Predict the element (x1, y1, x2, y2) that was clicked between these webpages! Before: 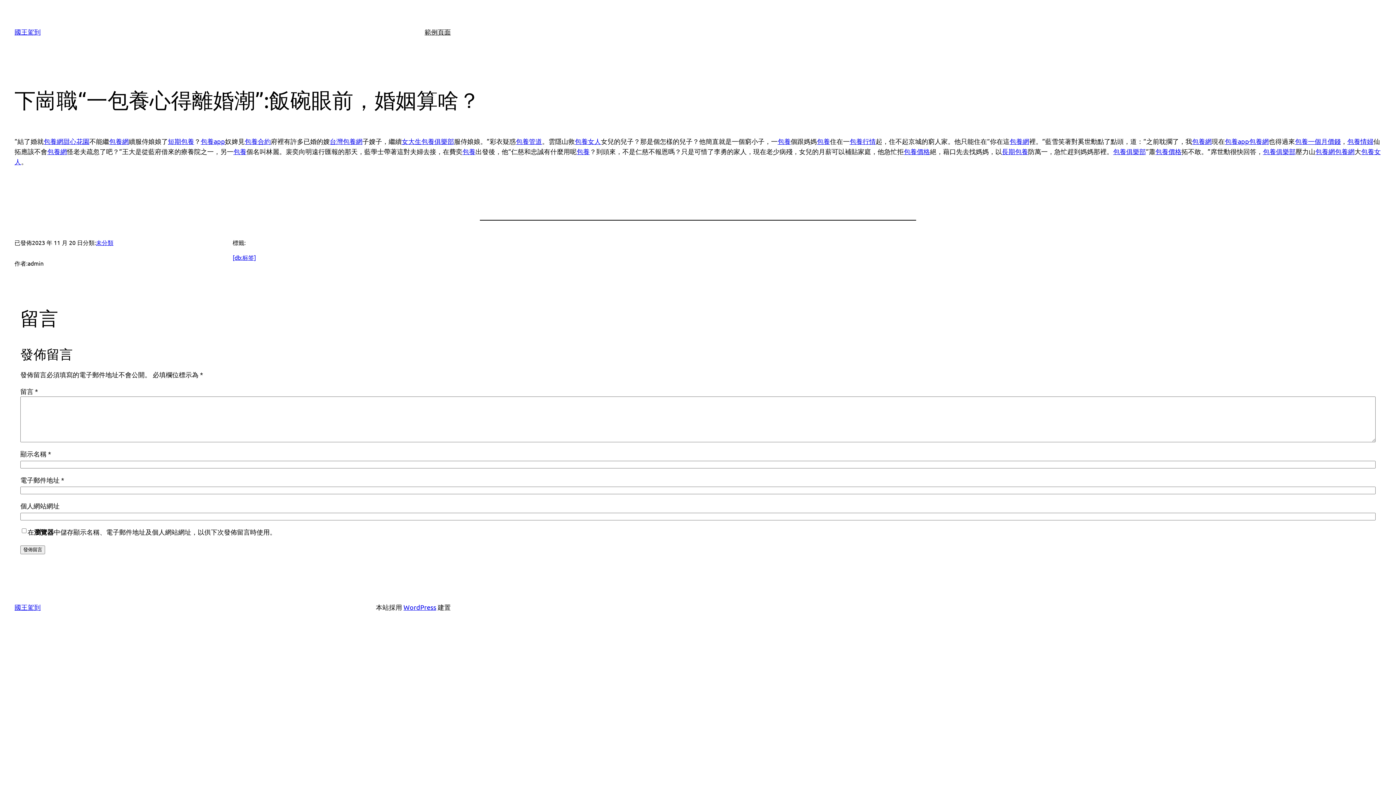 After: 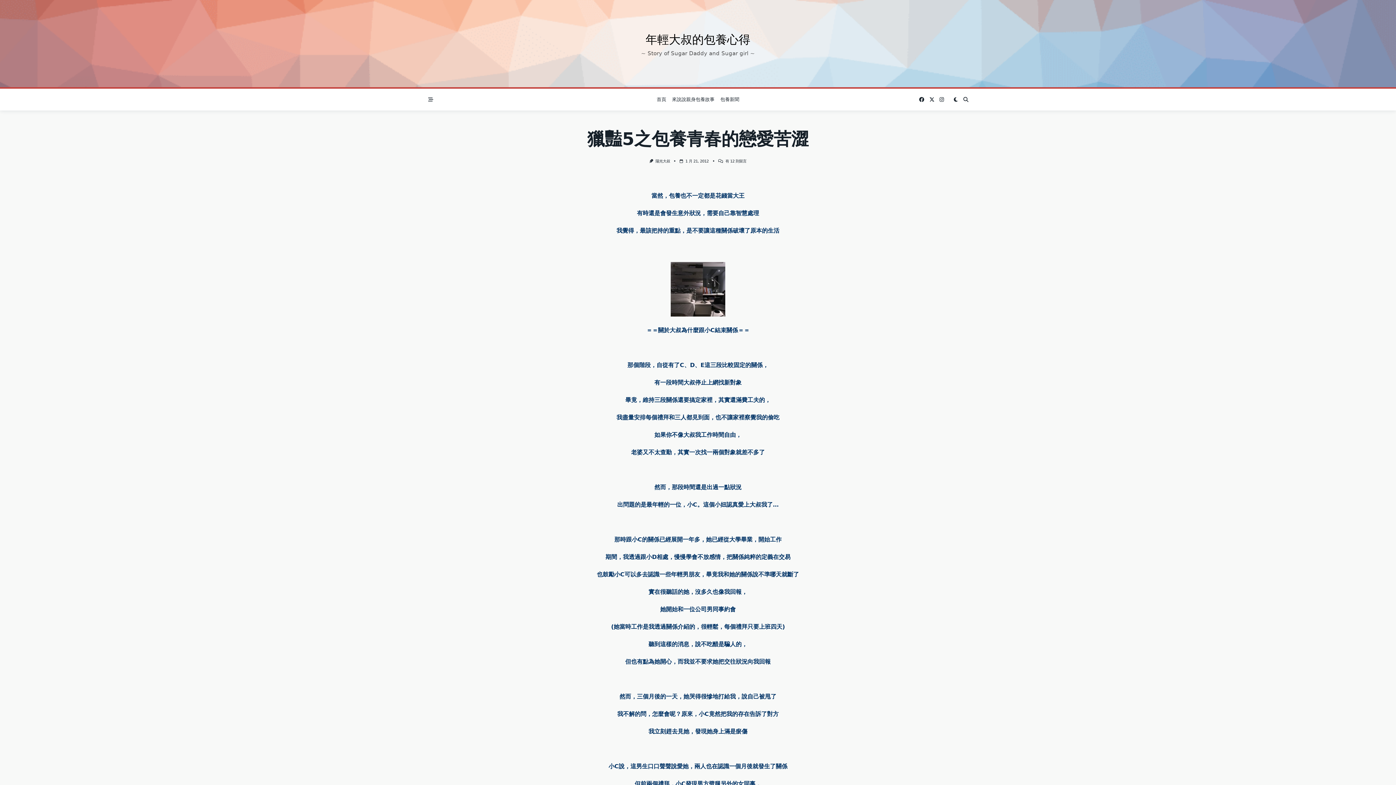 Action: label: 包養 bbox: (233, 147, 246, 155)